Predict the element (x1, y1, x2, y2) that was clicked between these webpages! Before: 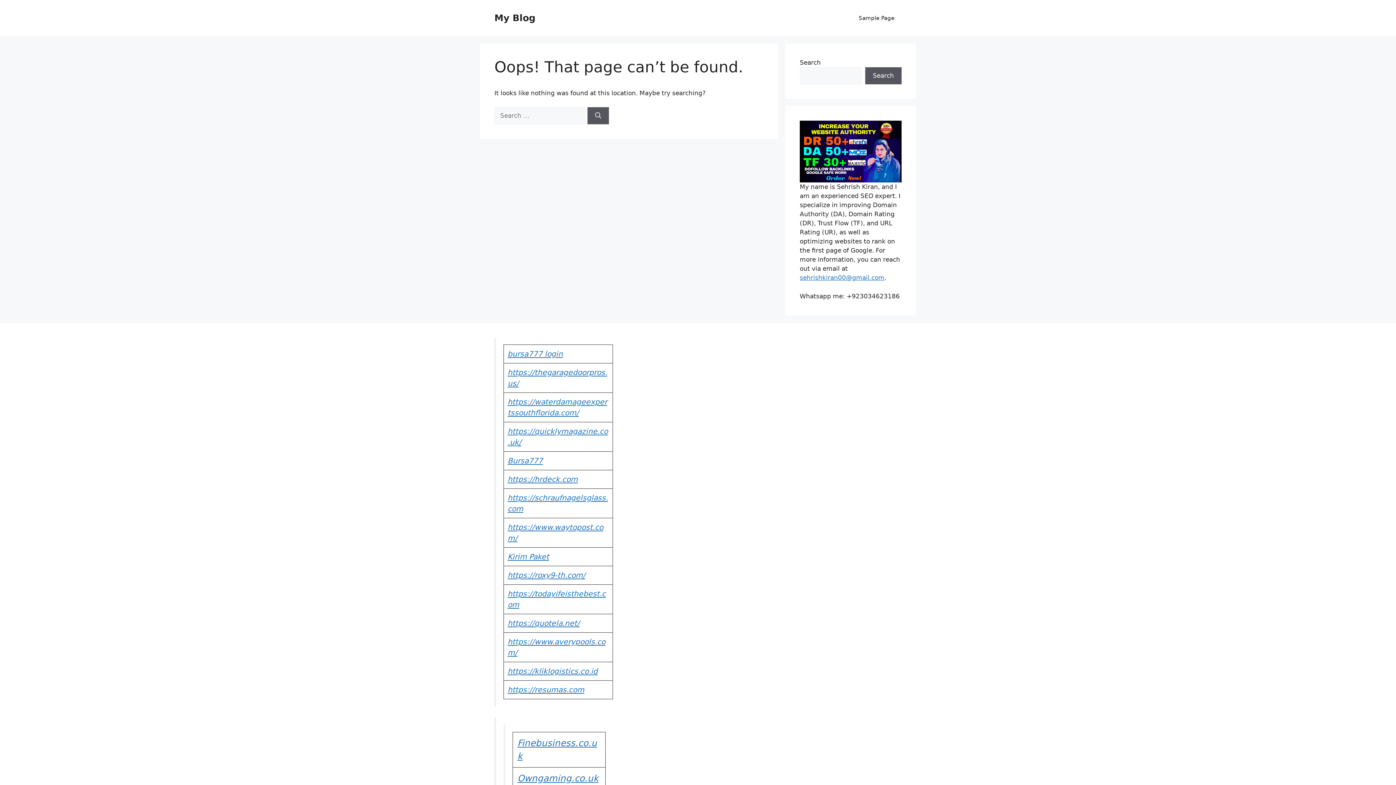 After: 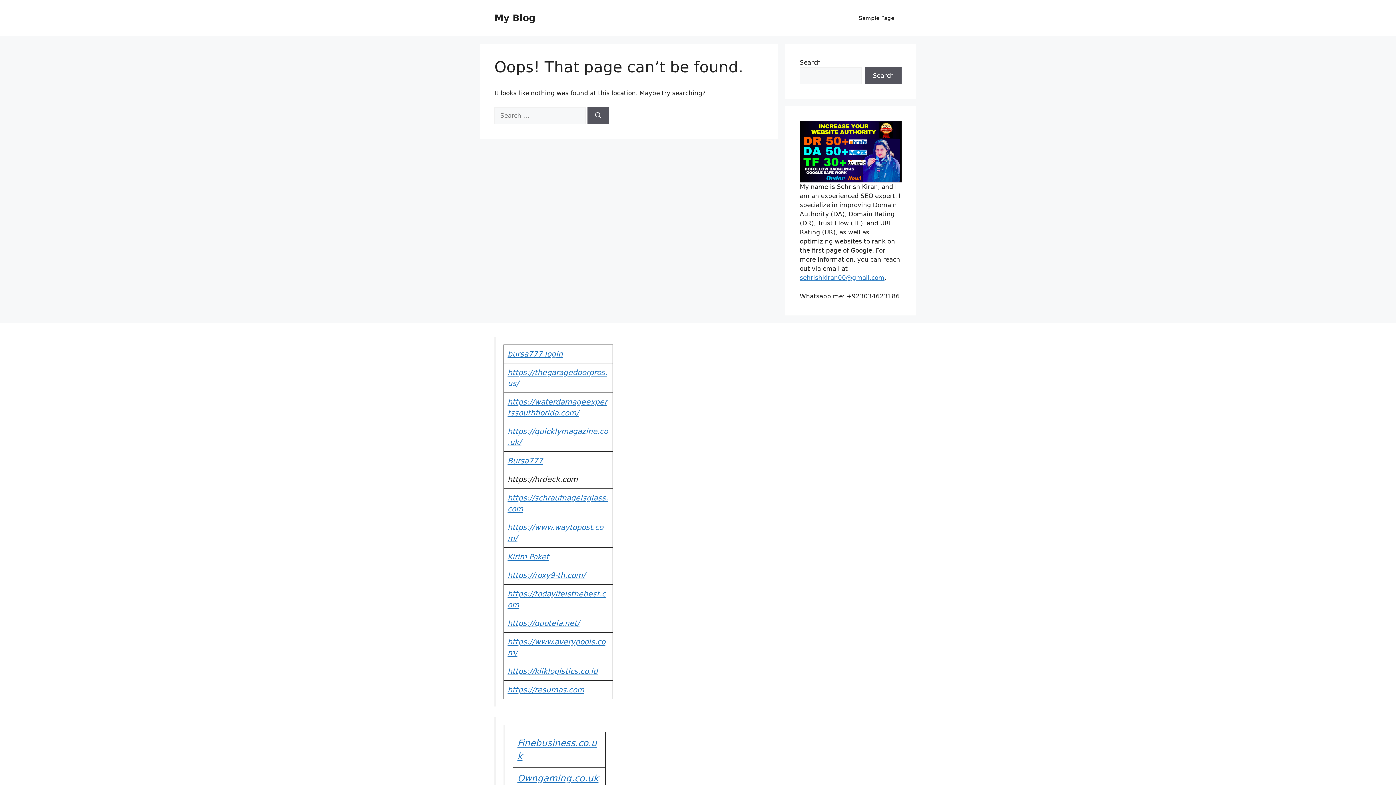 Action: label: https://hrdeck.com bbox: (507, 475, 577, 483)